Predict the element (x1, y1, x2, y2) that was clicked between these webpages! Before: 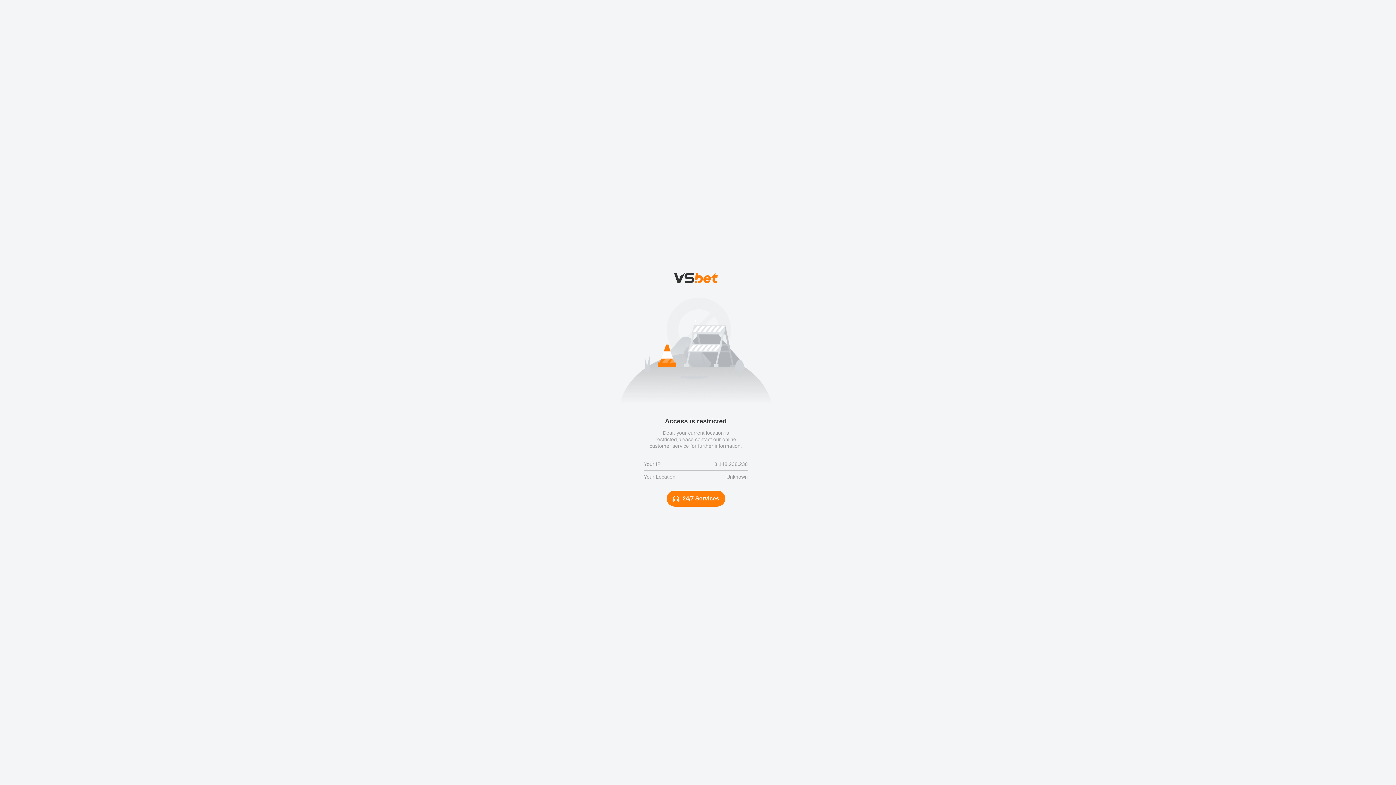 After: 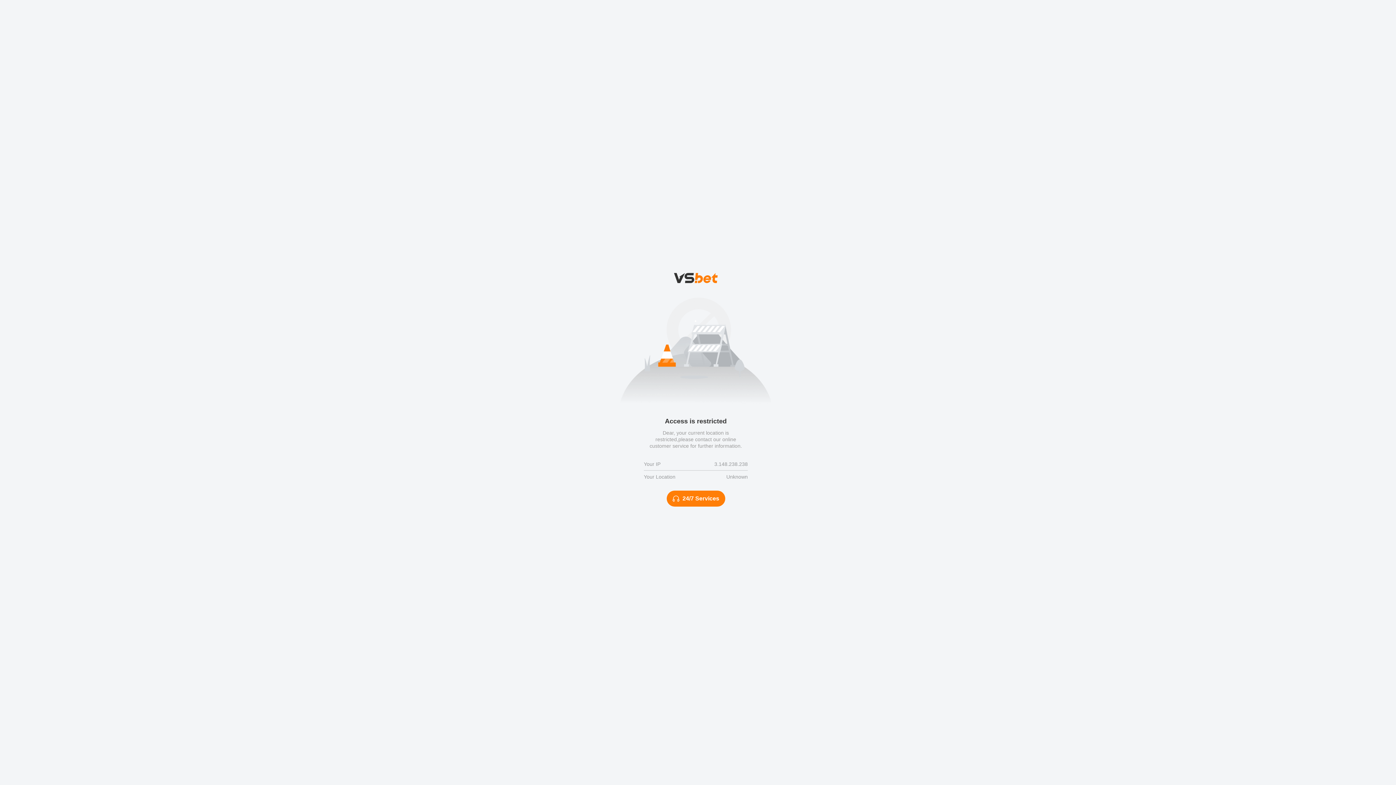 Action: label: 24/7 Services bbox: (666, 490, 725, 506)